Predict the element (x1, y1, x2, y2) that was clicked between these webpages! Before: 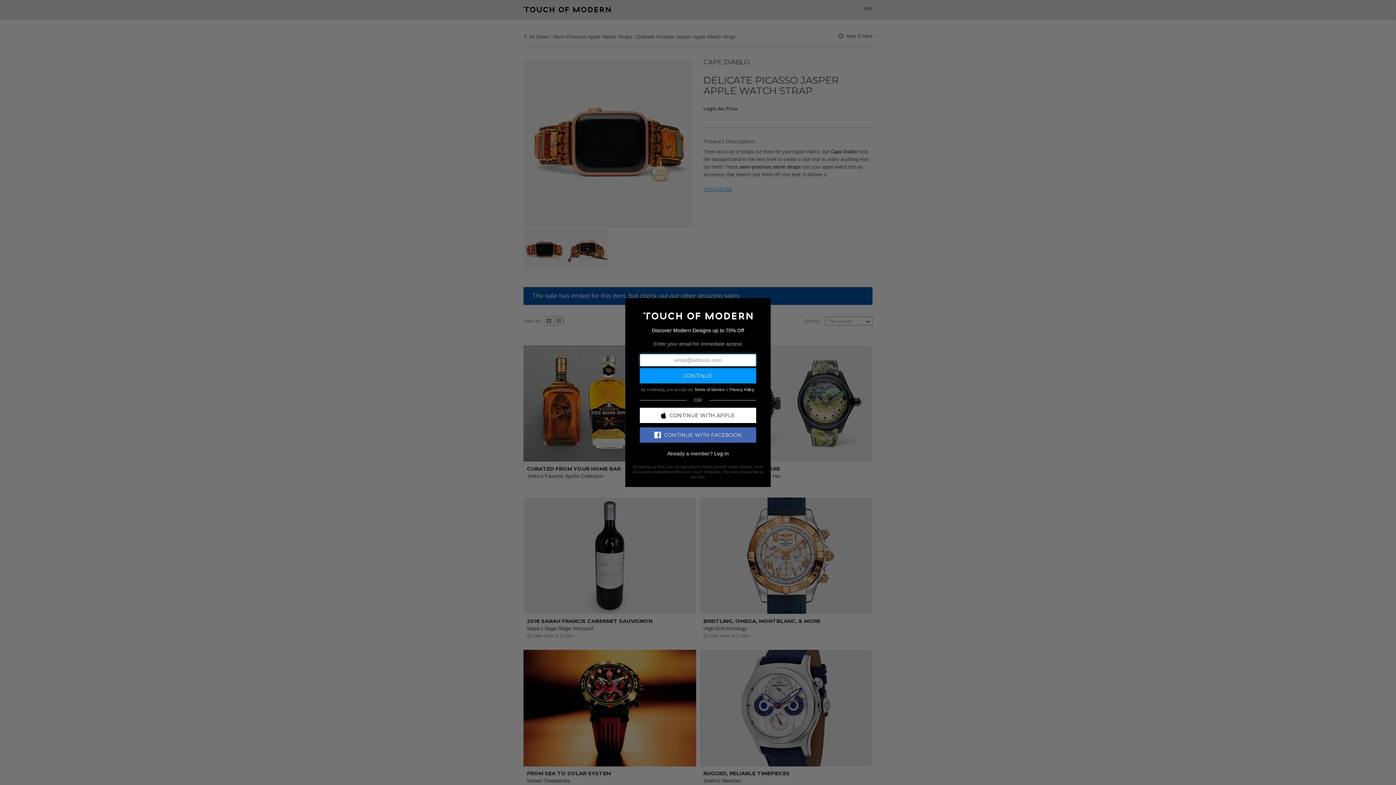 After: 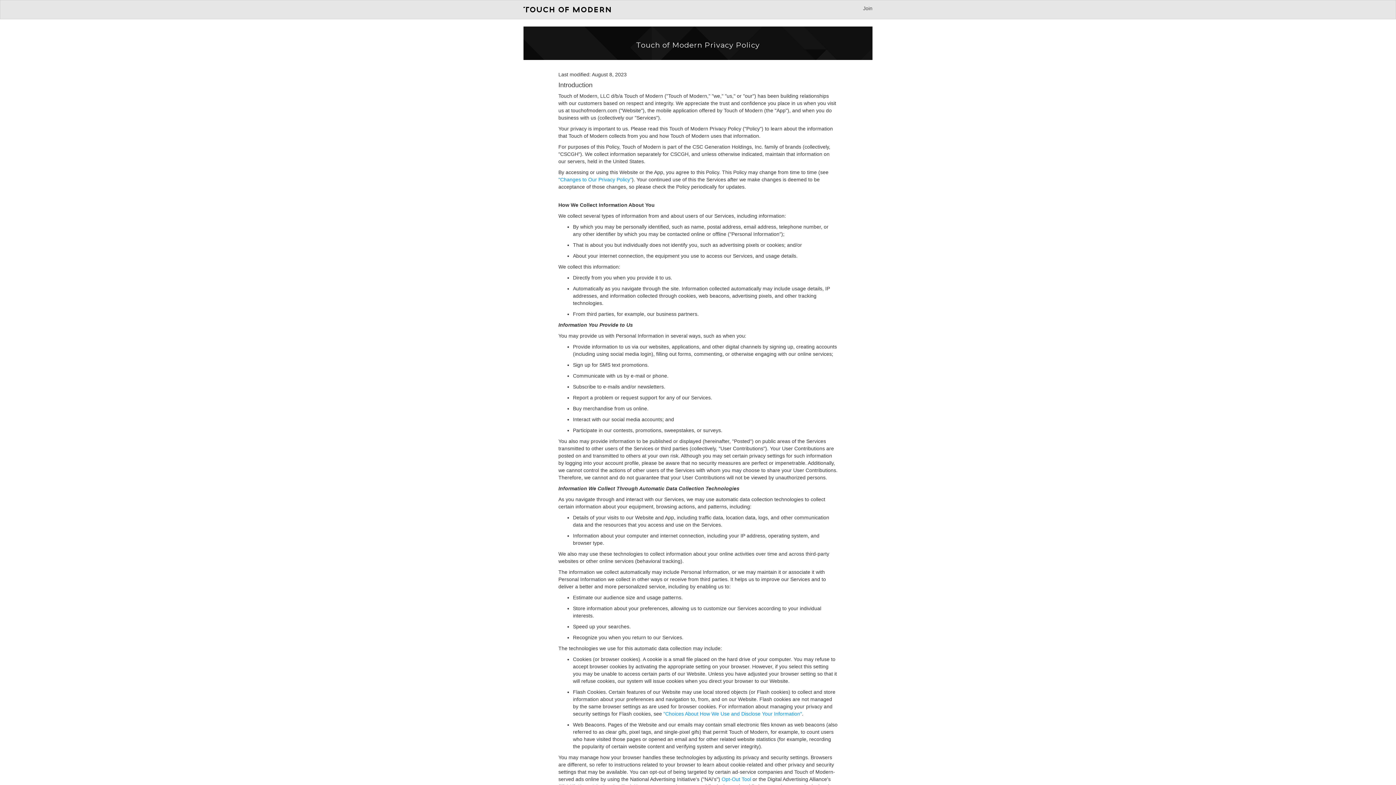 Action: bbox: (729, 387, 754, 391) label: Privacy Policy